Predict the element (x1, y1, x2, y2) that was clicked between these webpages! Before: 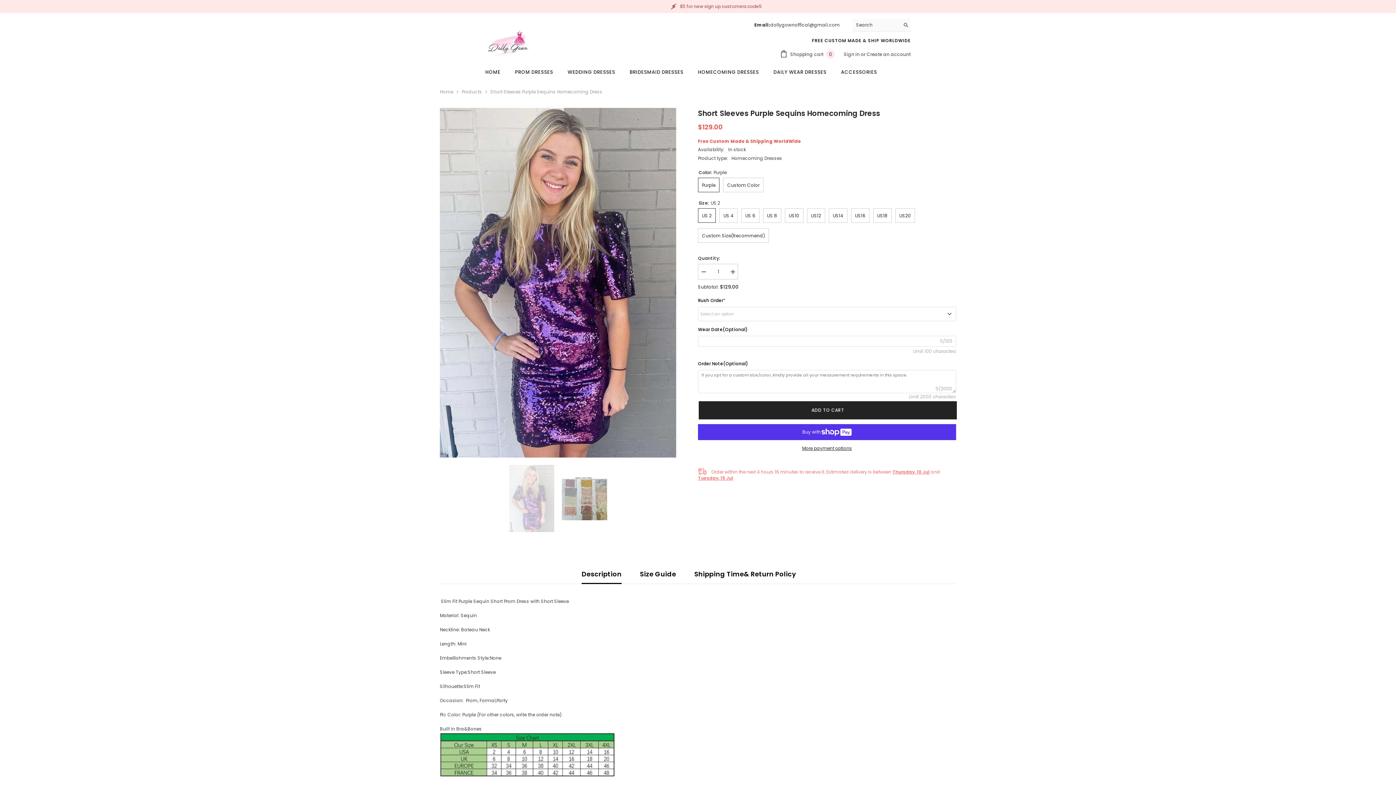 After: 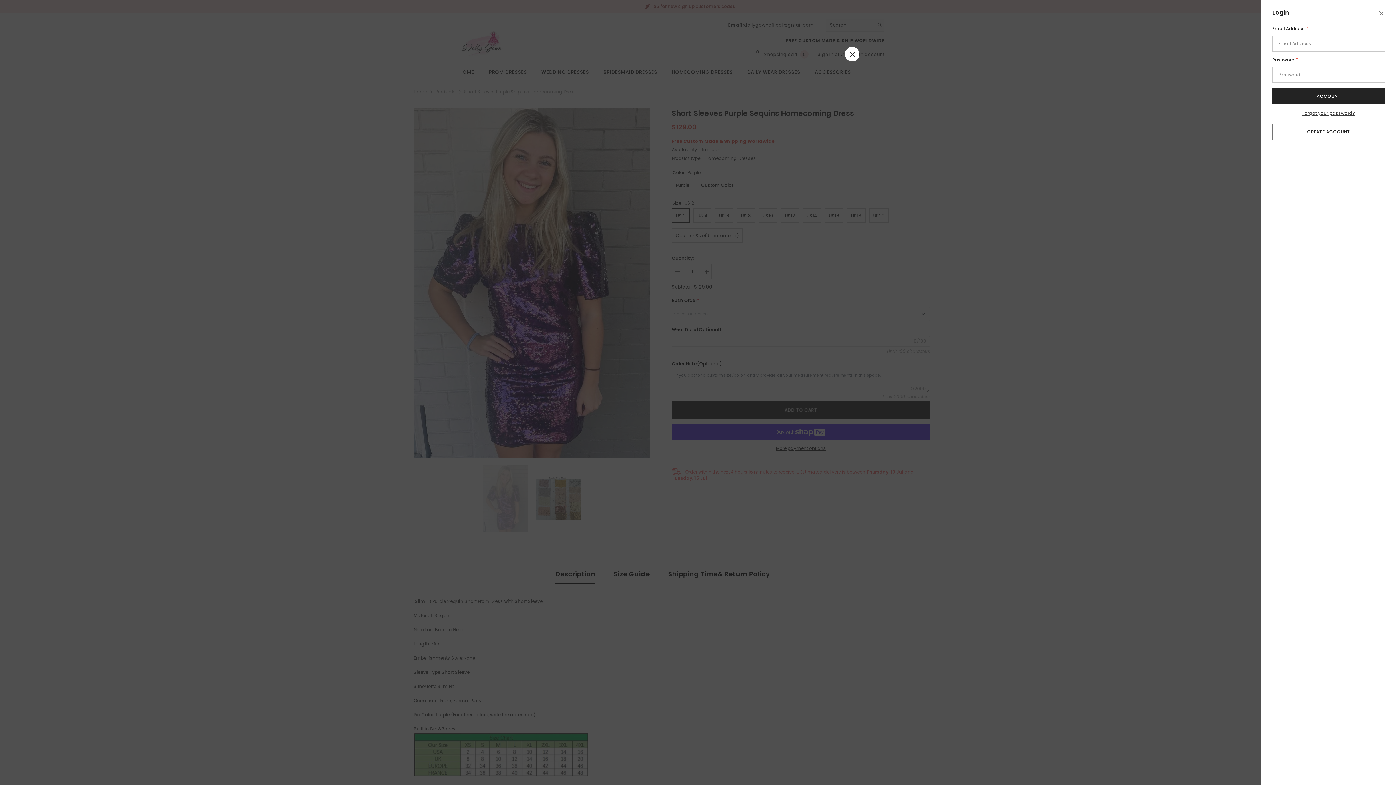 Action: bbox: (844, 51, 861, 57) label: Sign in 